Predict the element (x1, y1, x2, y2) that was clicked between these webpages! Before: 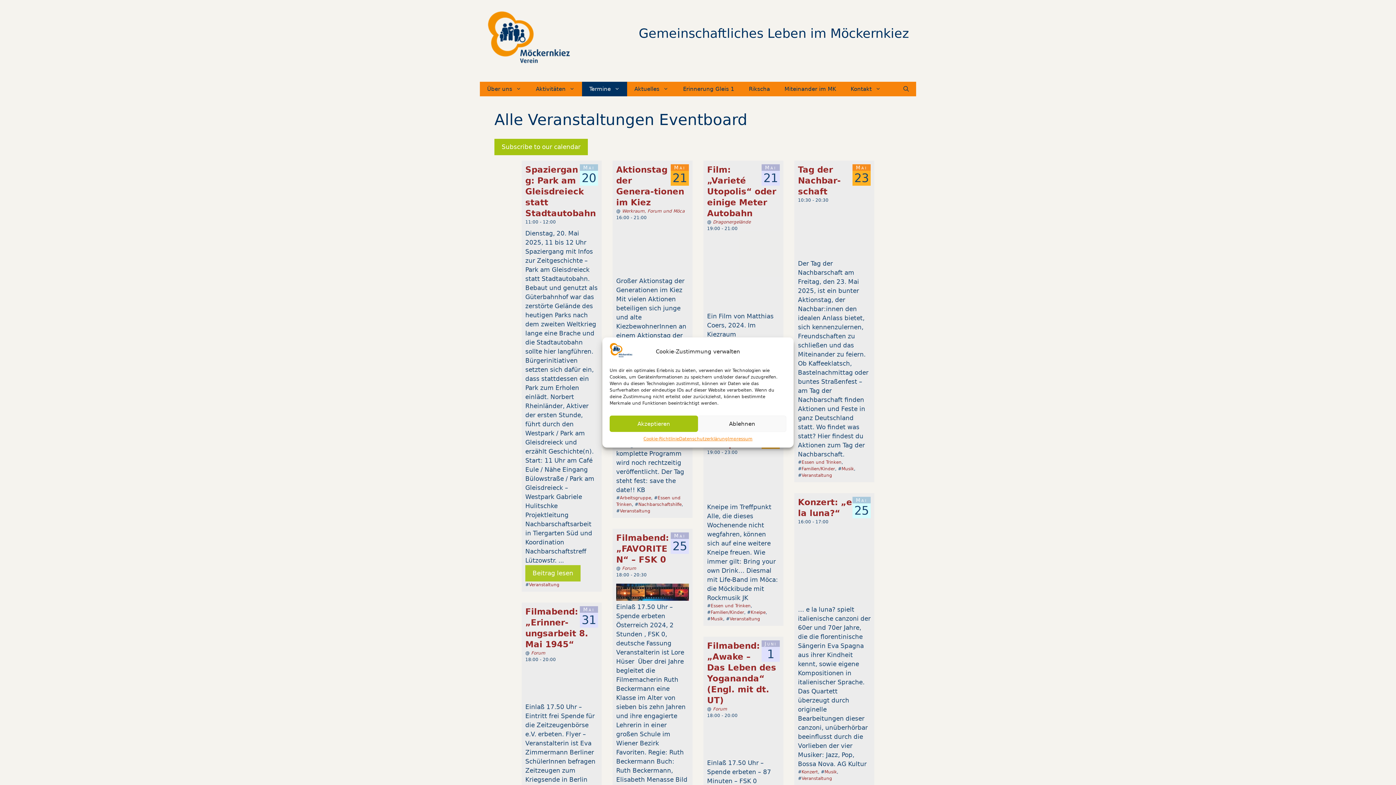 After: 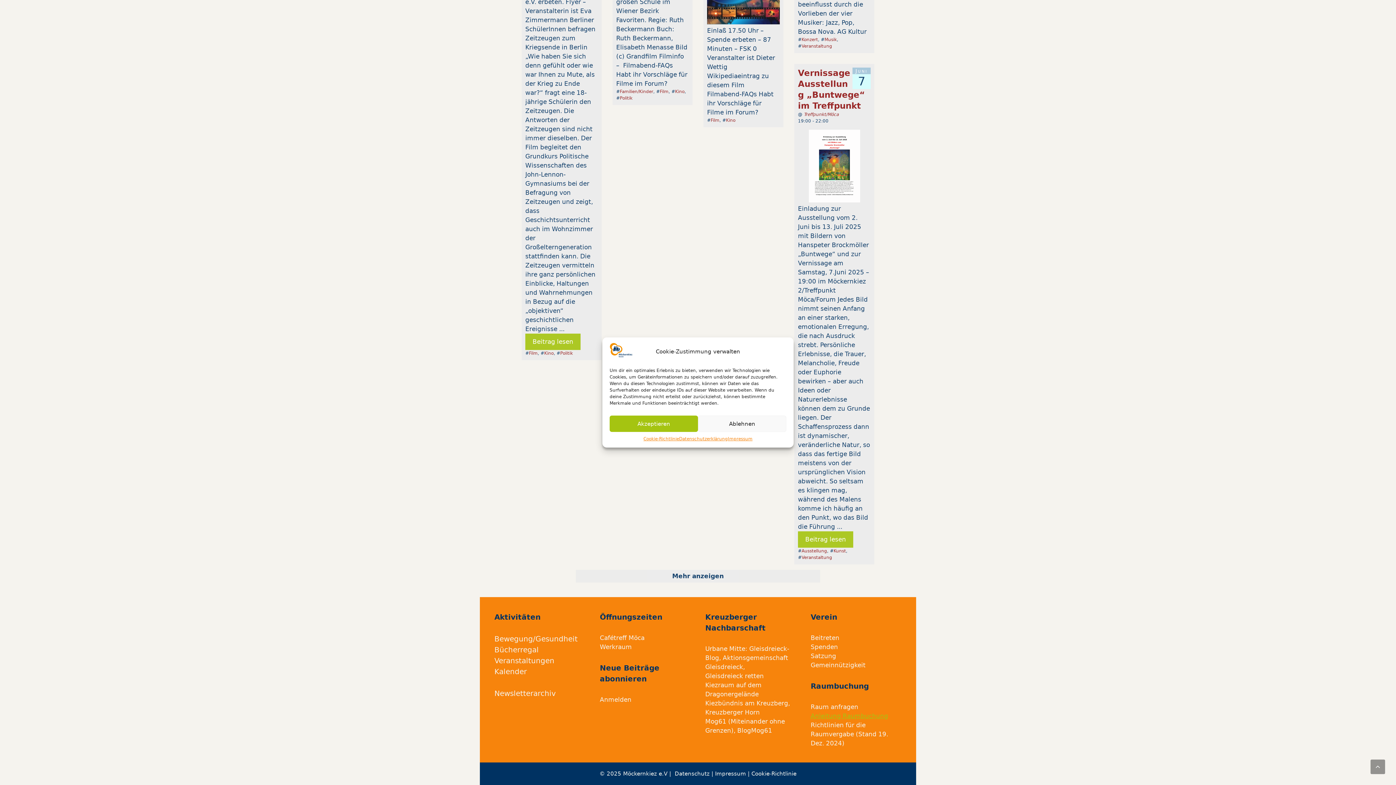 Action: bbox: (810, 297, 888, 305) label: Anleitung Raumbuchung